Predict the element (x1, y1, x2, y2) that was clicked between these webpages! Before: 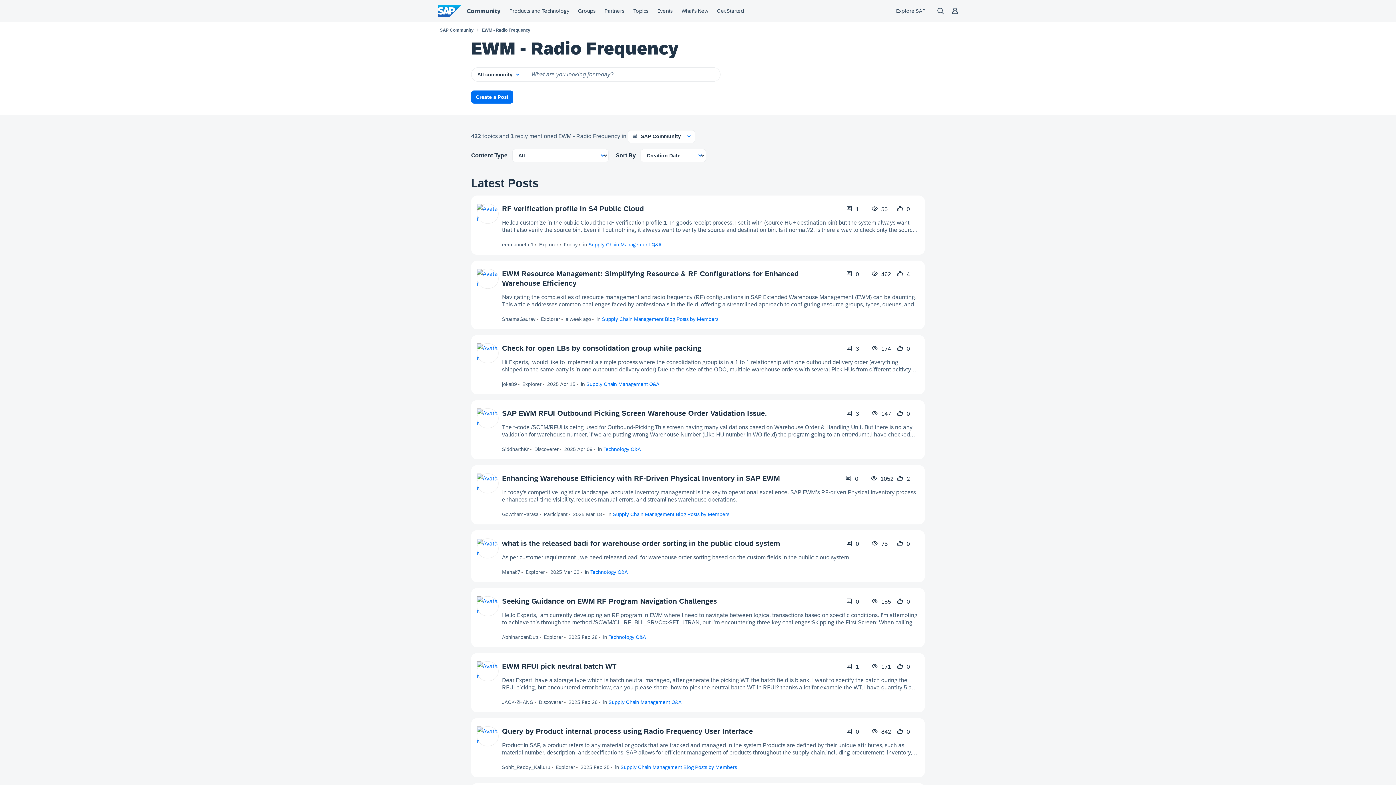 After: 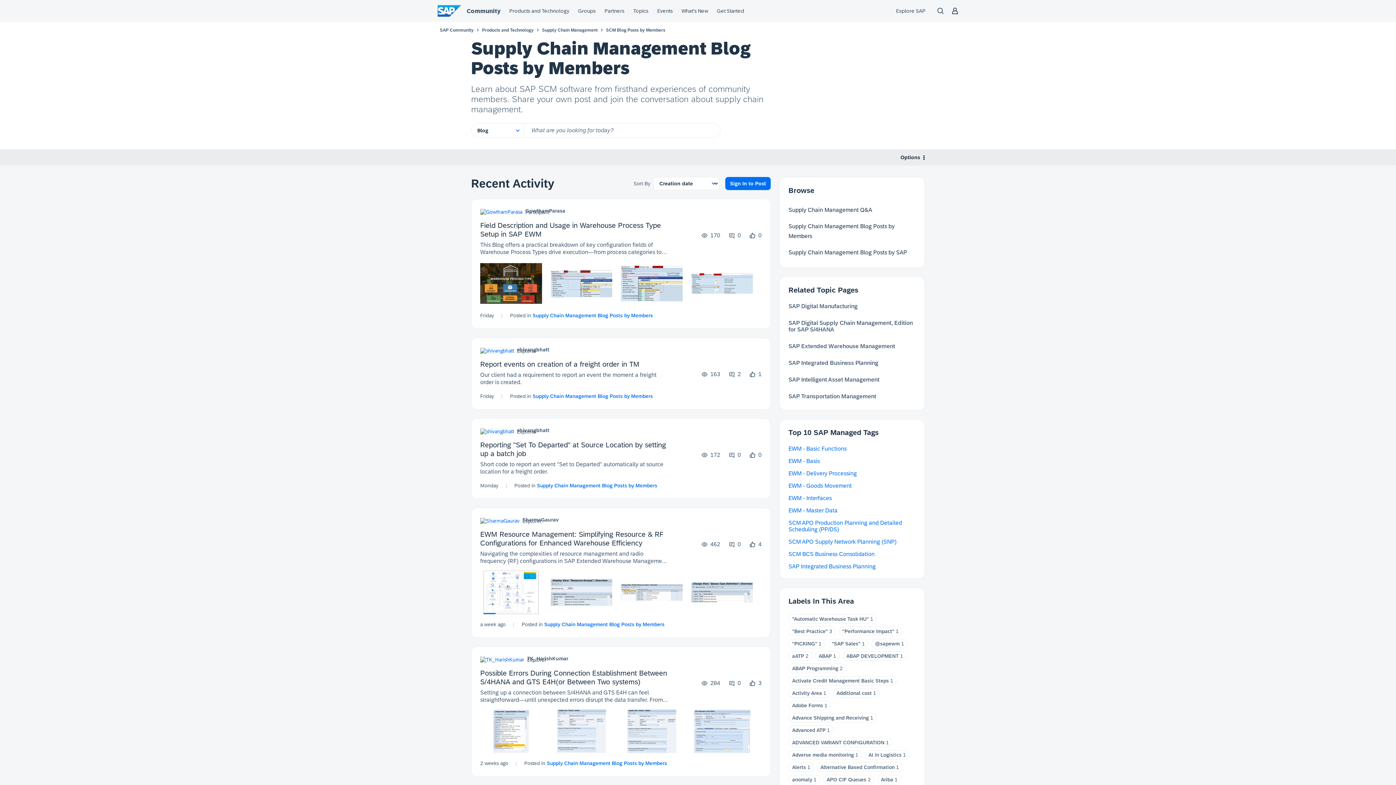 Action: bbox: (613, 511, 729, 517) label: Supply Chain Management Blog Posts by Members